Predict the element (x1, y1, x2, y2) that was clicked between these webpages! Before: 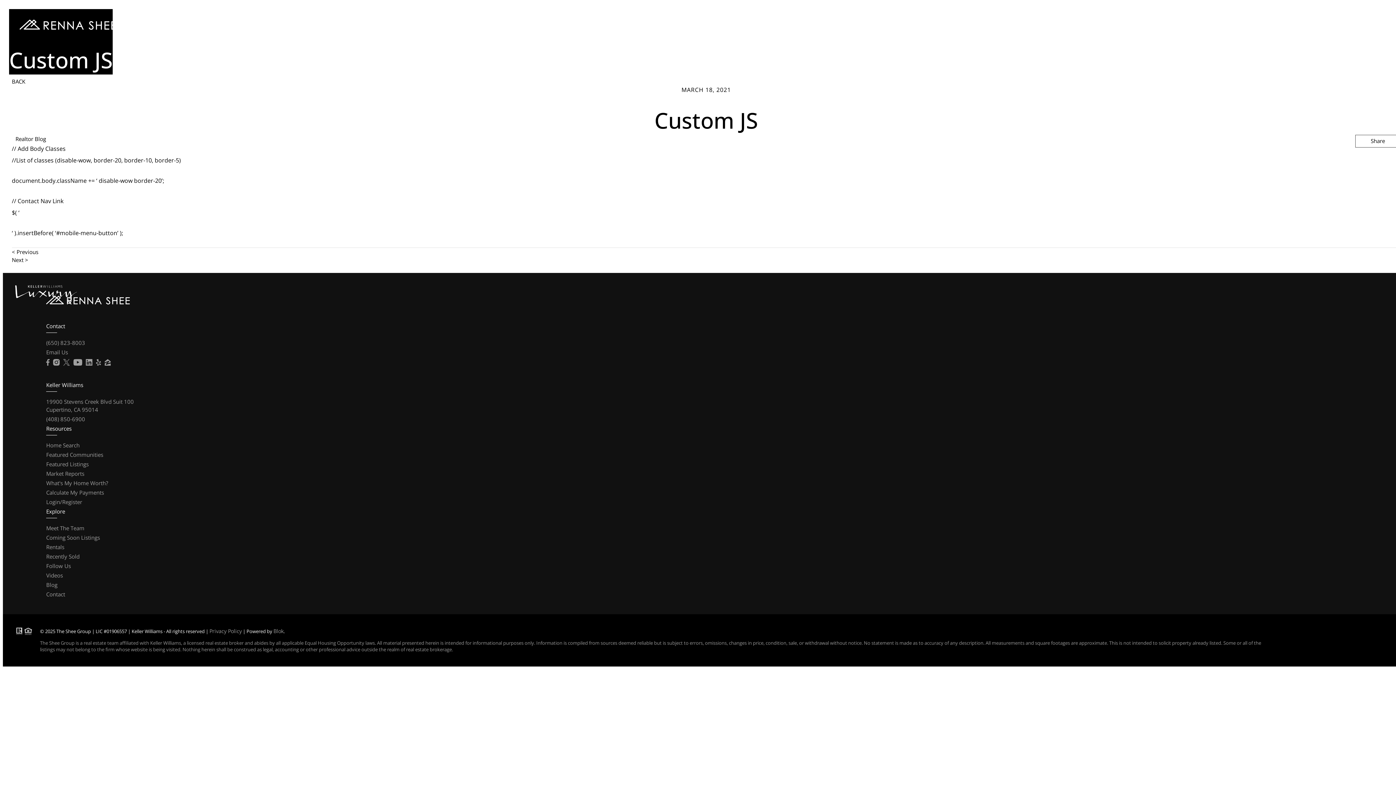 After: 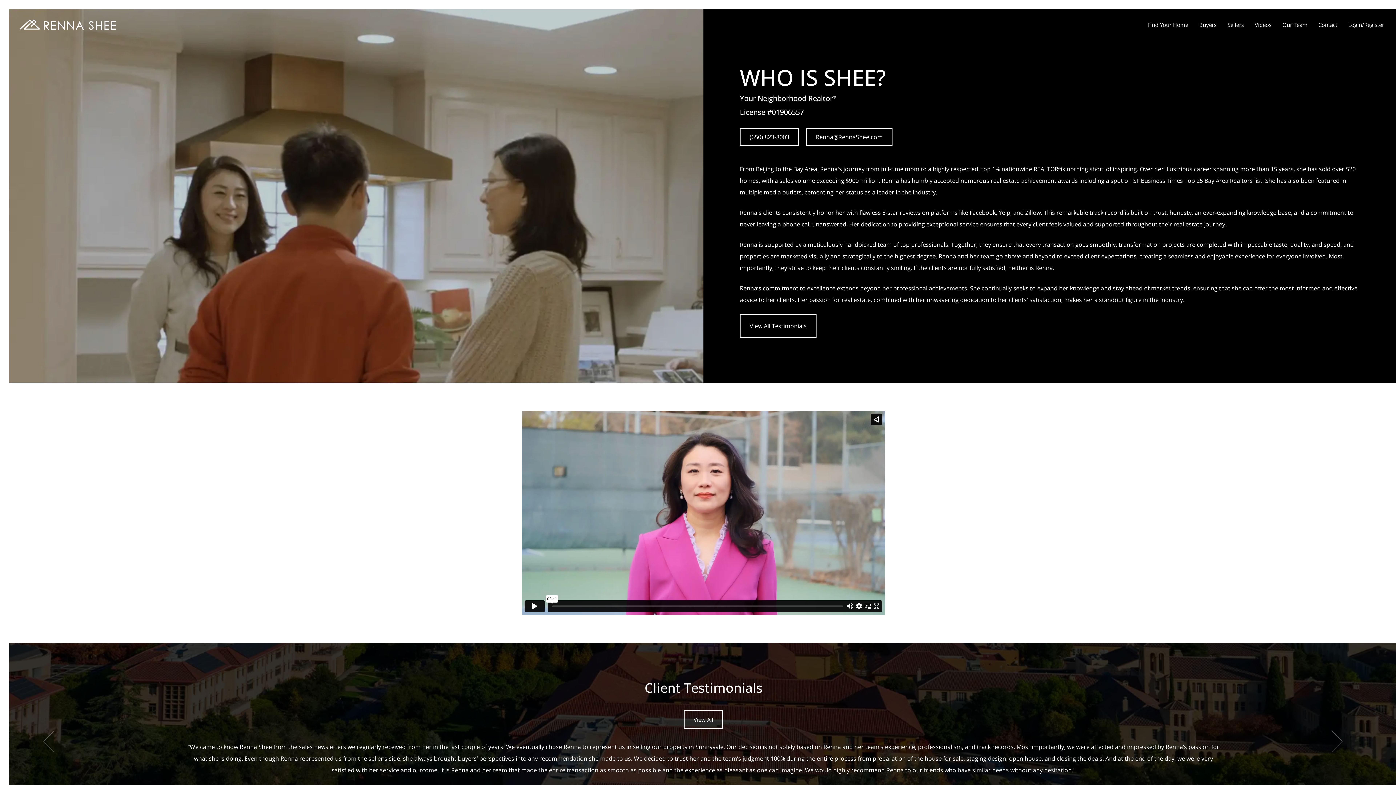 Action: label: Our Team bbox: (1279, 6, 1315, 42)